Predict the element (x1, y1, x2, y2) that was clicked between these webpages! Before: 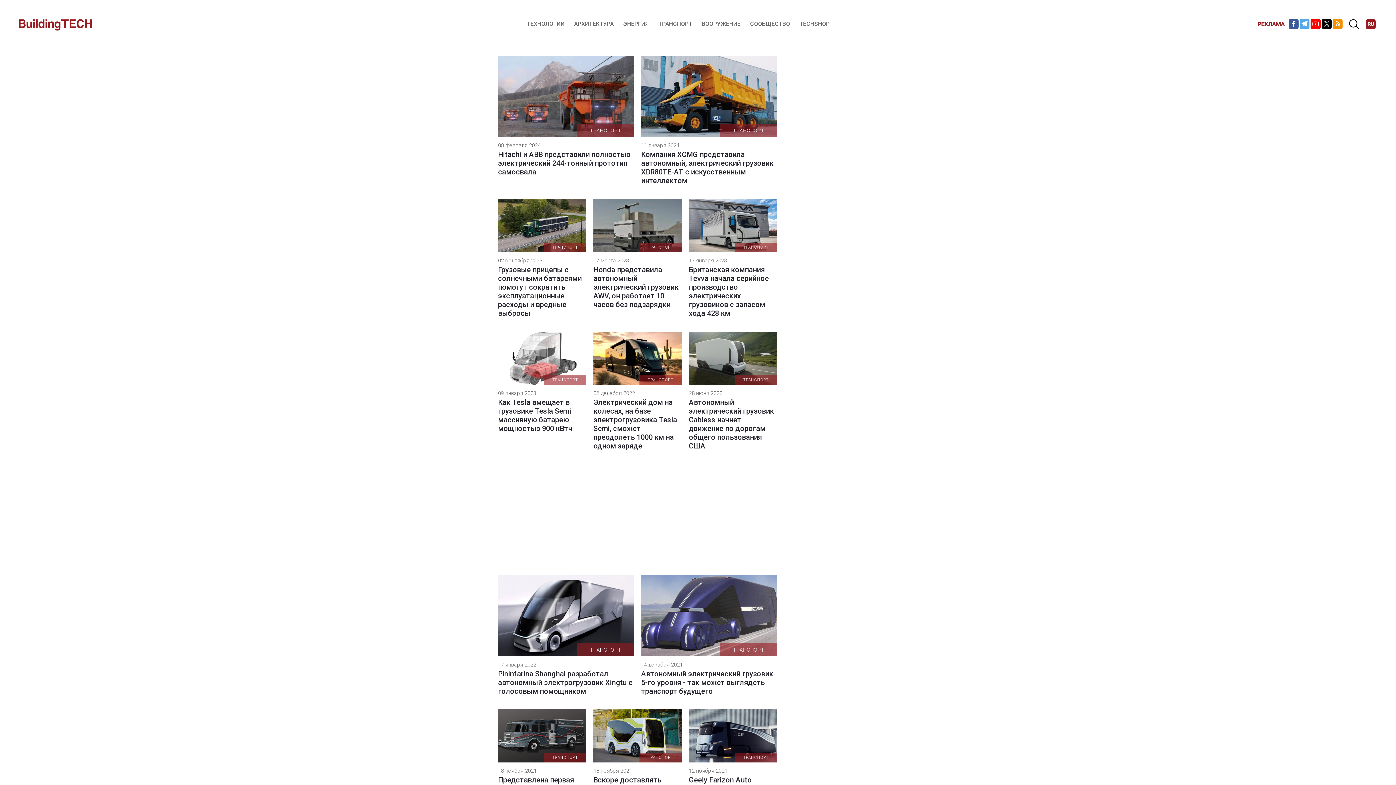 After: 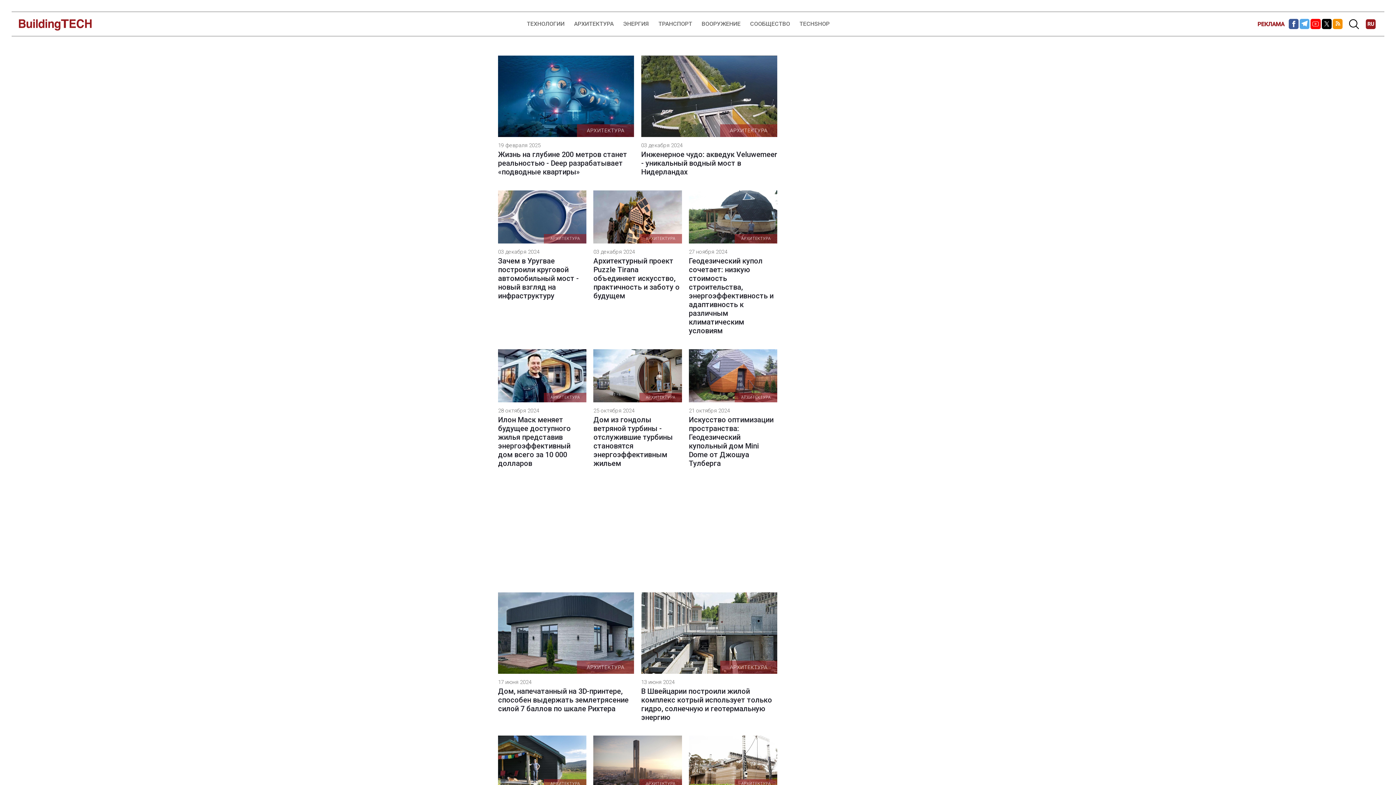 Action: bbox: (569, 19, 618, 28) label: АРХИТЕКТУРА